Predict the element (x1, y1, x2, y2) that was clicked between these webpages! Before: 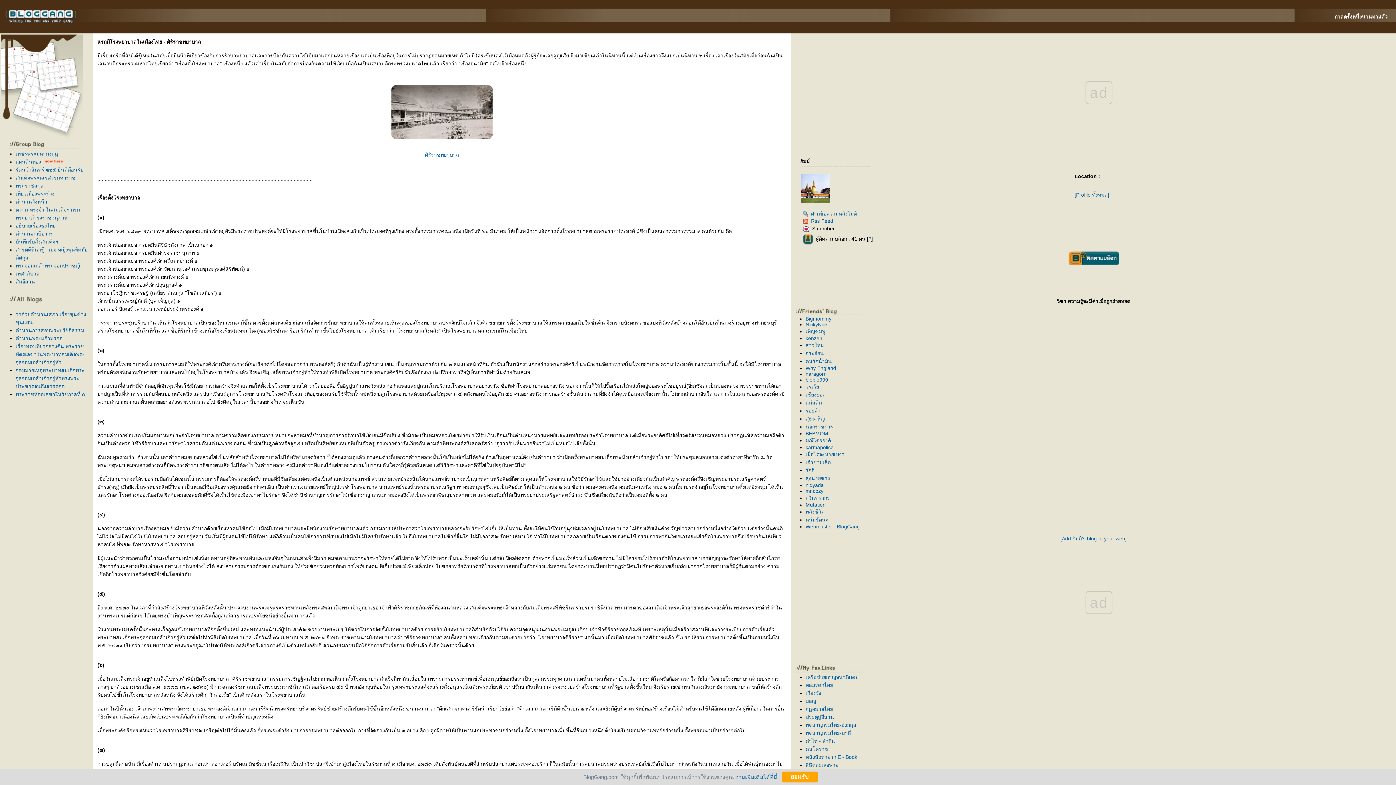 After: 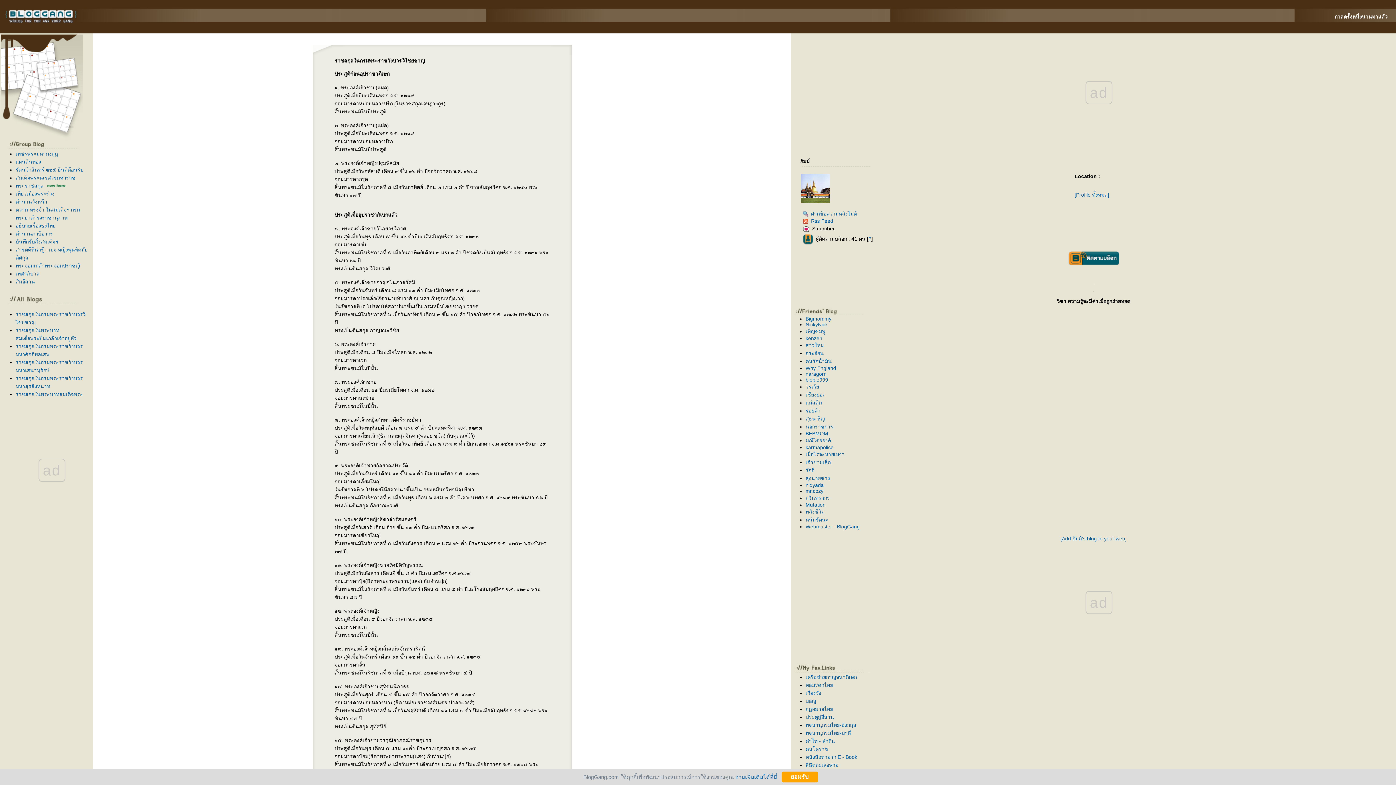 Action: bbox: (15, 182, 43, 188) label: พระราชสกุล